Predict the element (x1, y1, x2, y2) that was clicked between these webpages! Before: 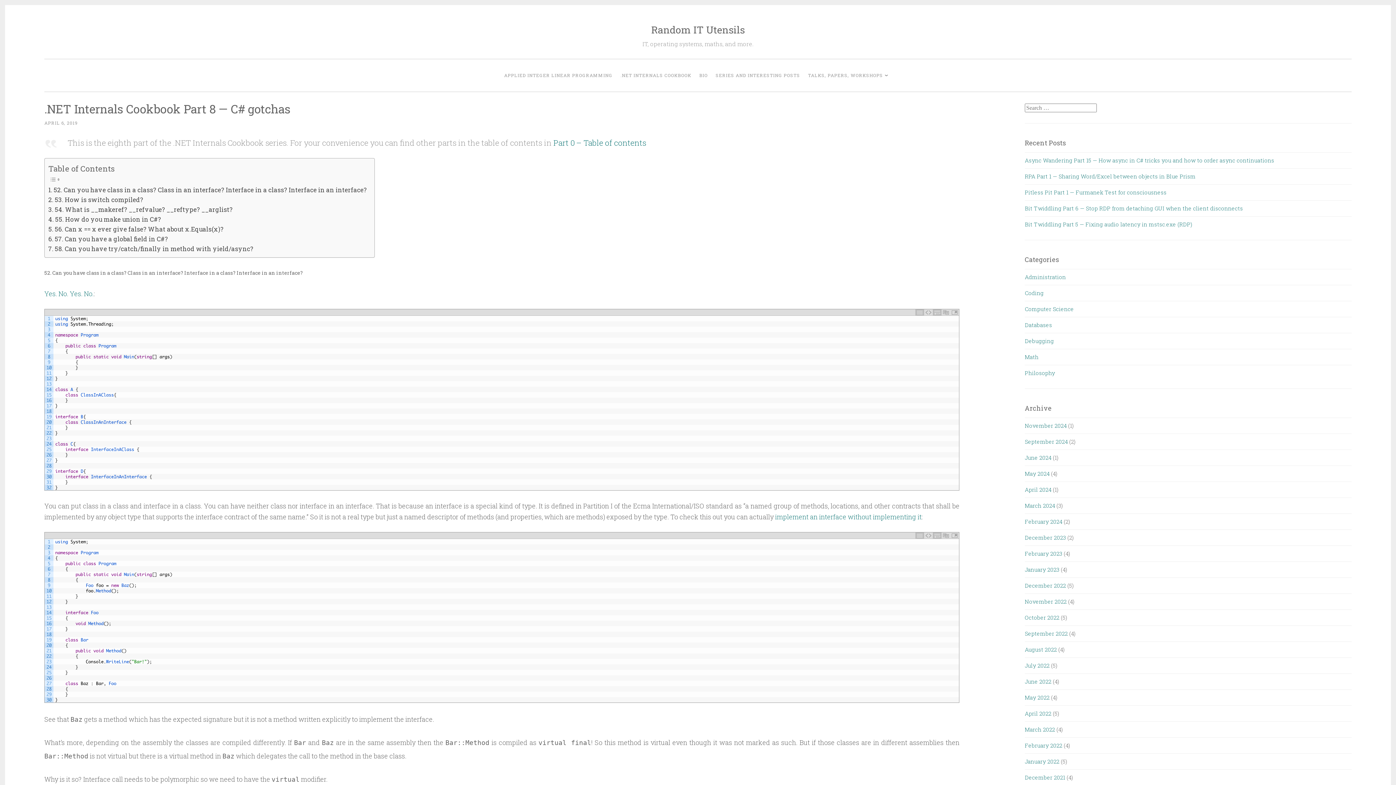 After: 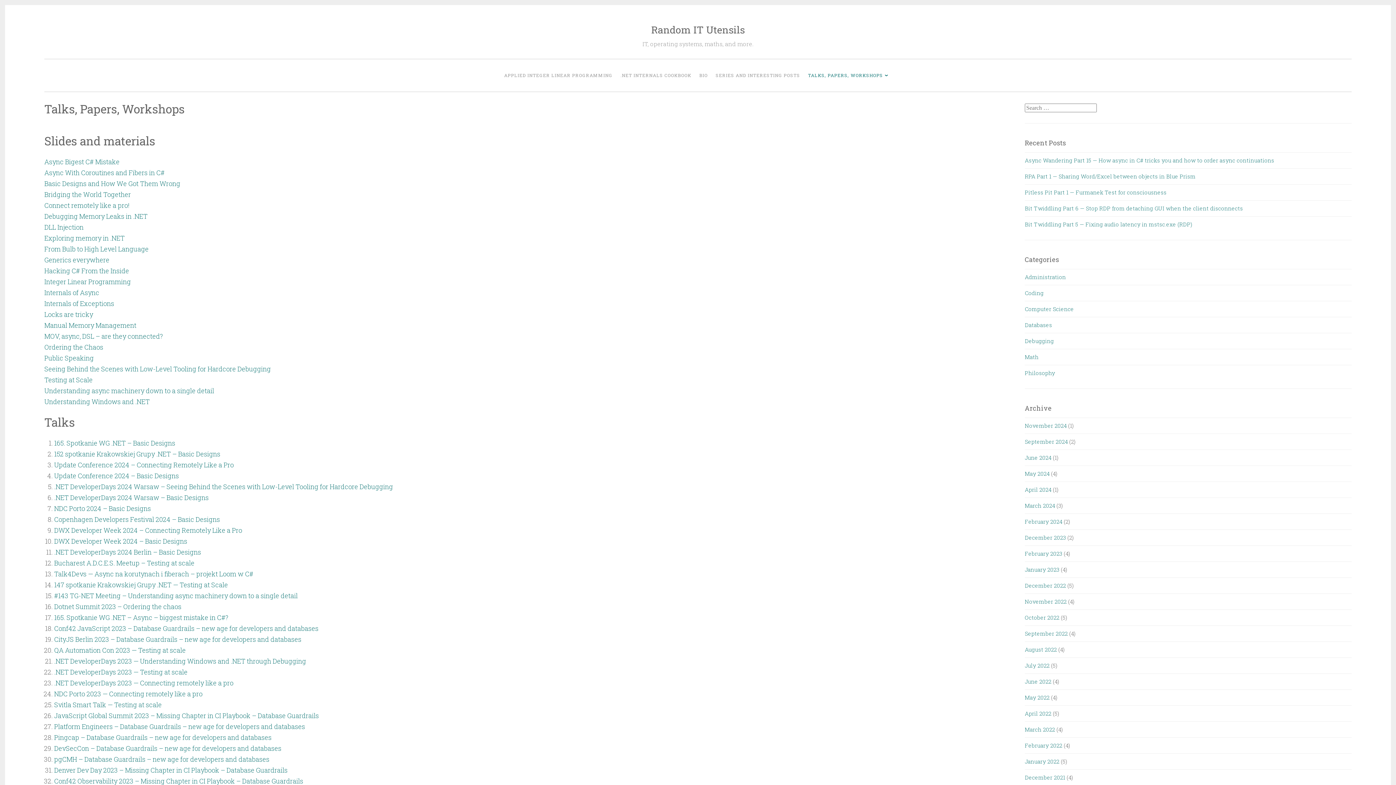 Action: label: TALKS, PAPERS, WORKSHOPS bbox: (805, 68, 895, 82)